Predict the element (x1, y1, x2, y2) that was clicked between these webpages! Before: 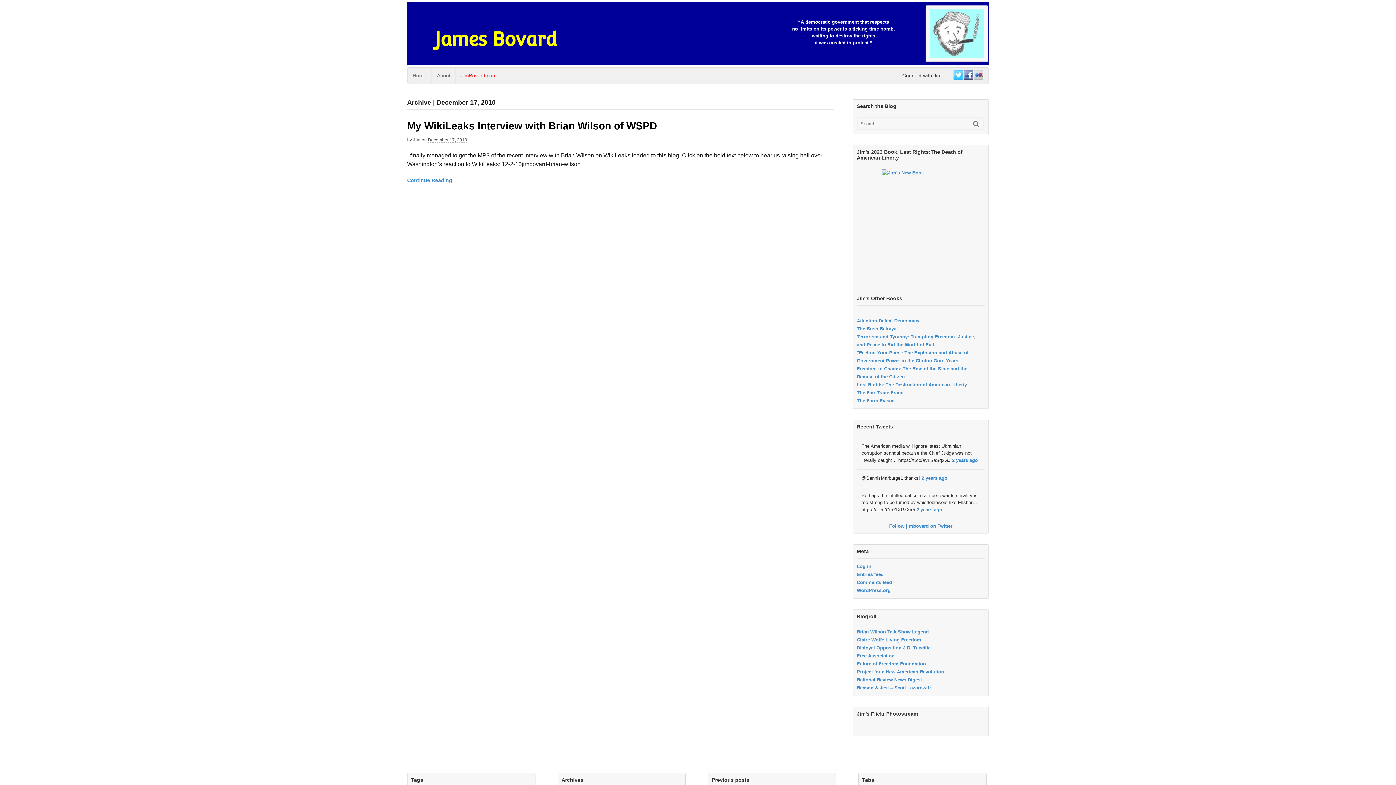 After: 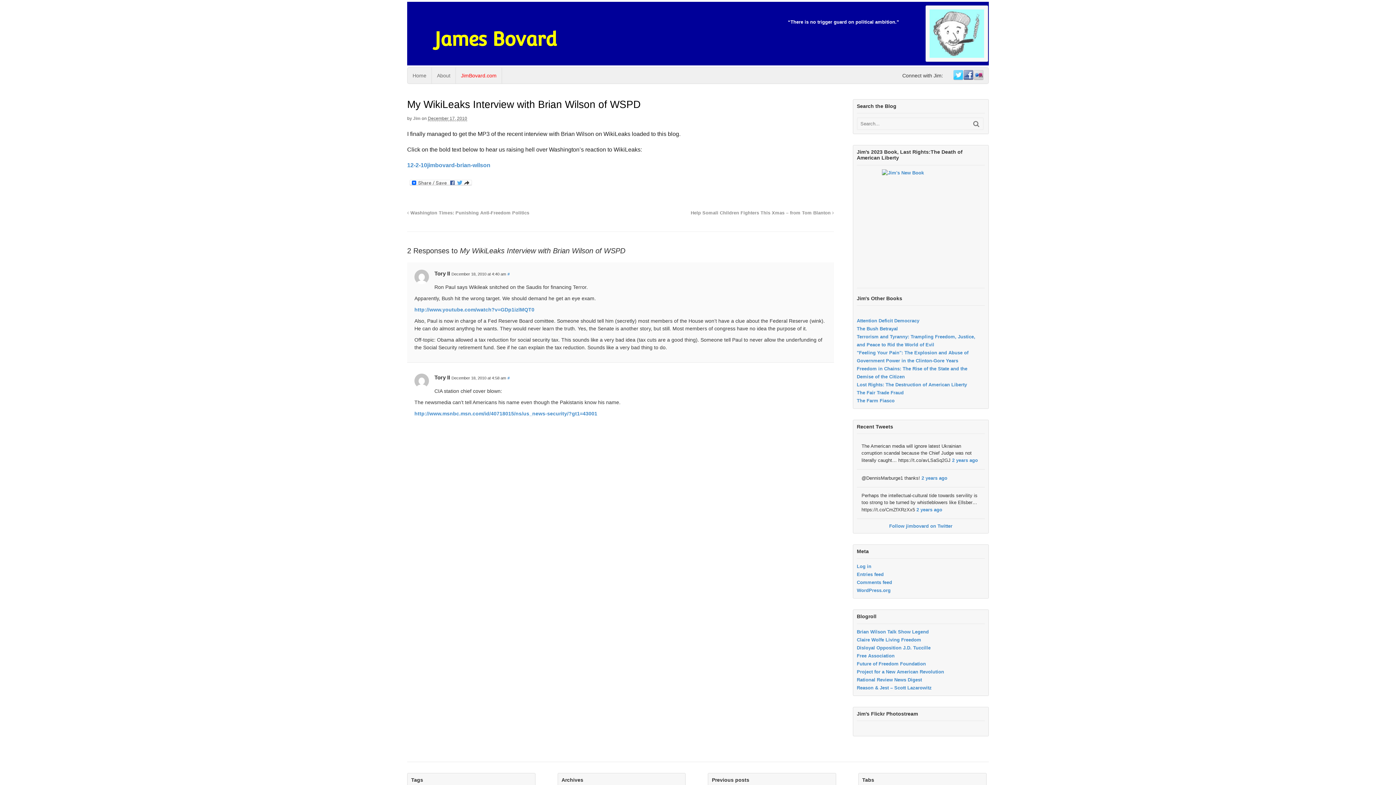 Action: bbox: (407, 120, 657, 131) label: My WikiLeaks Interview with Brian Wilson of WSPD